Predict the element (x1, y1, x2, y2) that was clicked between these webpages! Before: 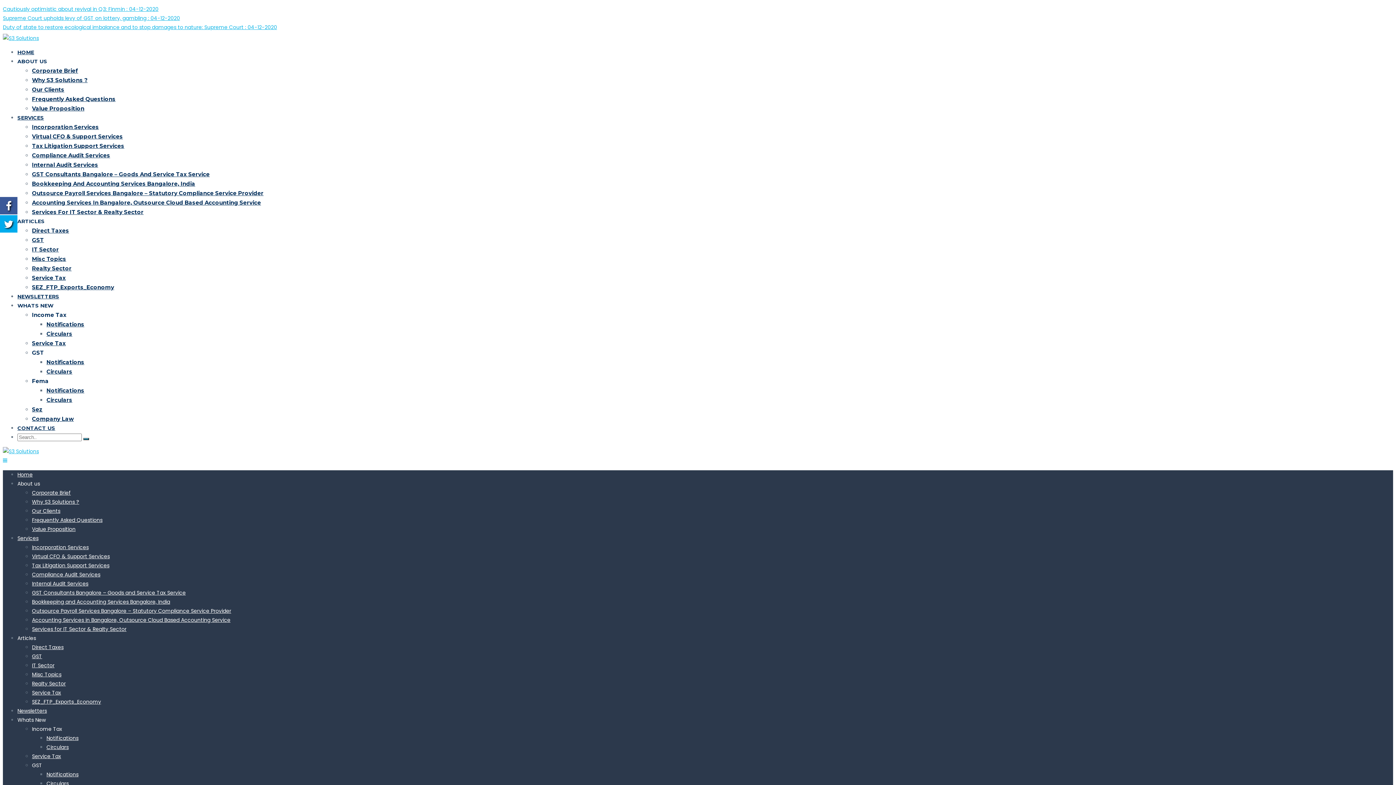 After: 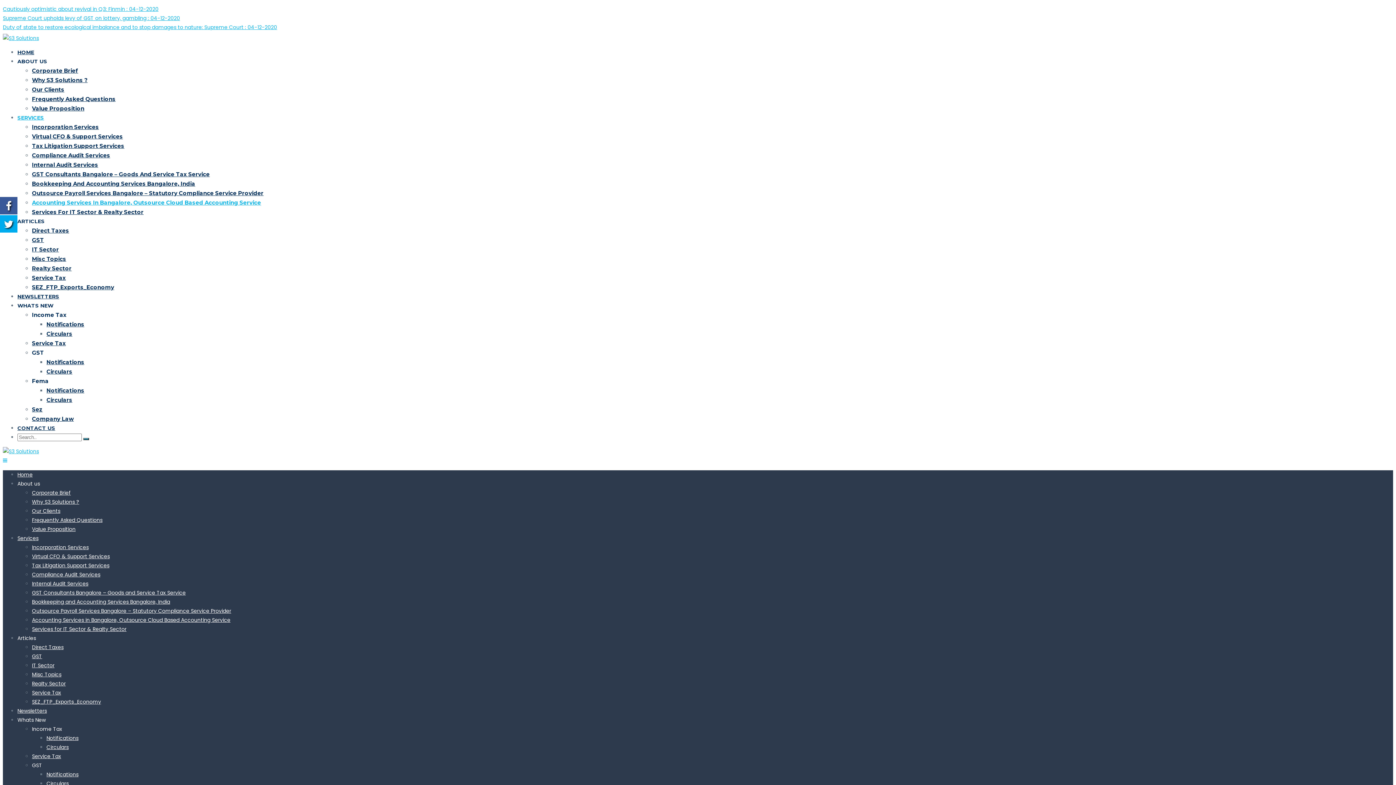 Action: bbox: (32, 199, 261, 206) label: Accounting Services In Bangalore, Outsource Cloud Based Accounting Service